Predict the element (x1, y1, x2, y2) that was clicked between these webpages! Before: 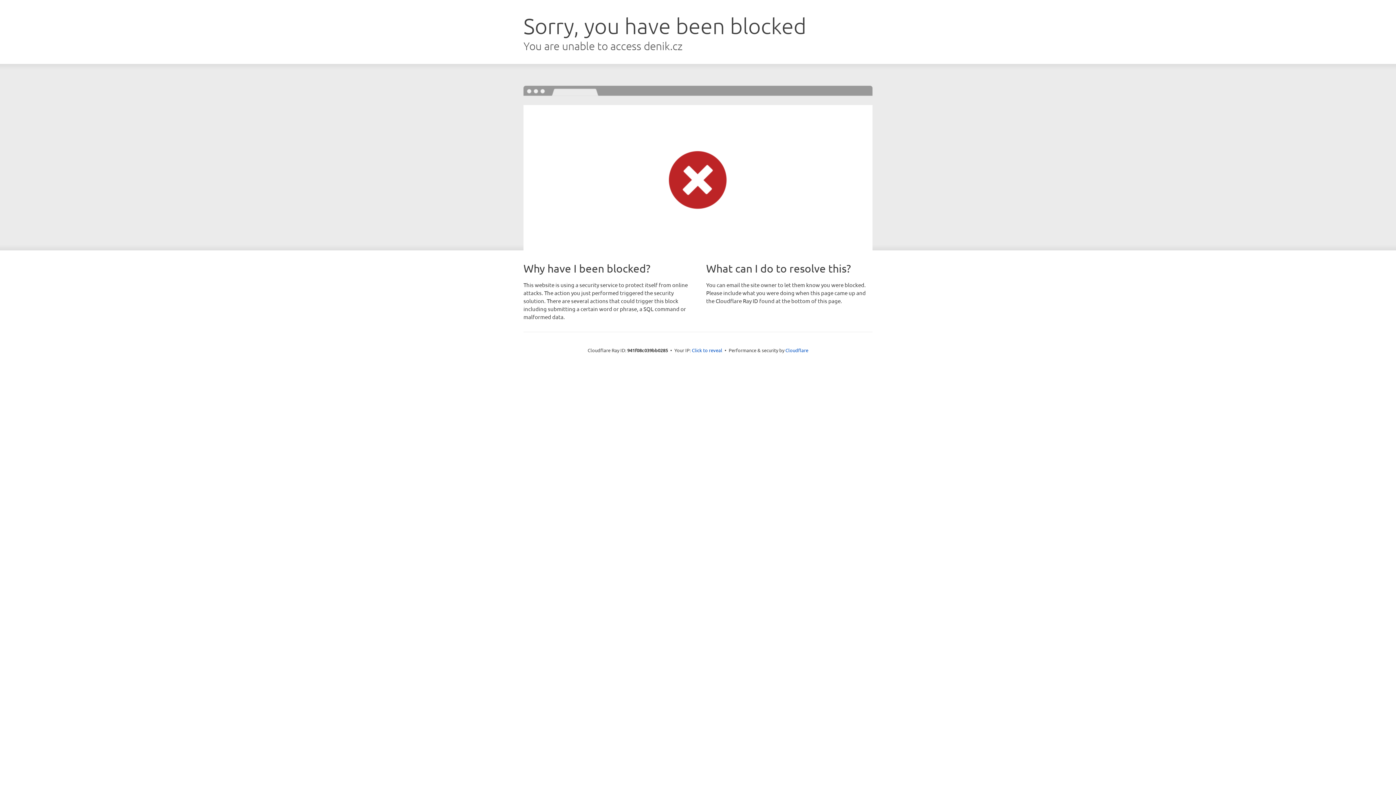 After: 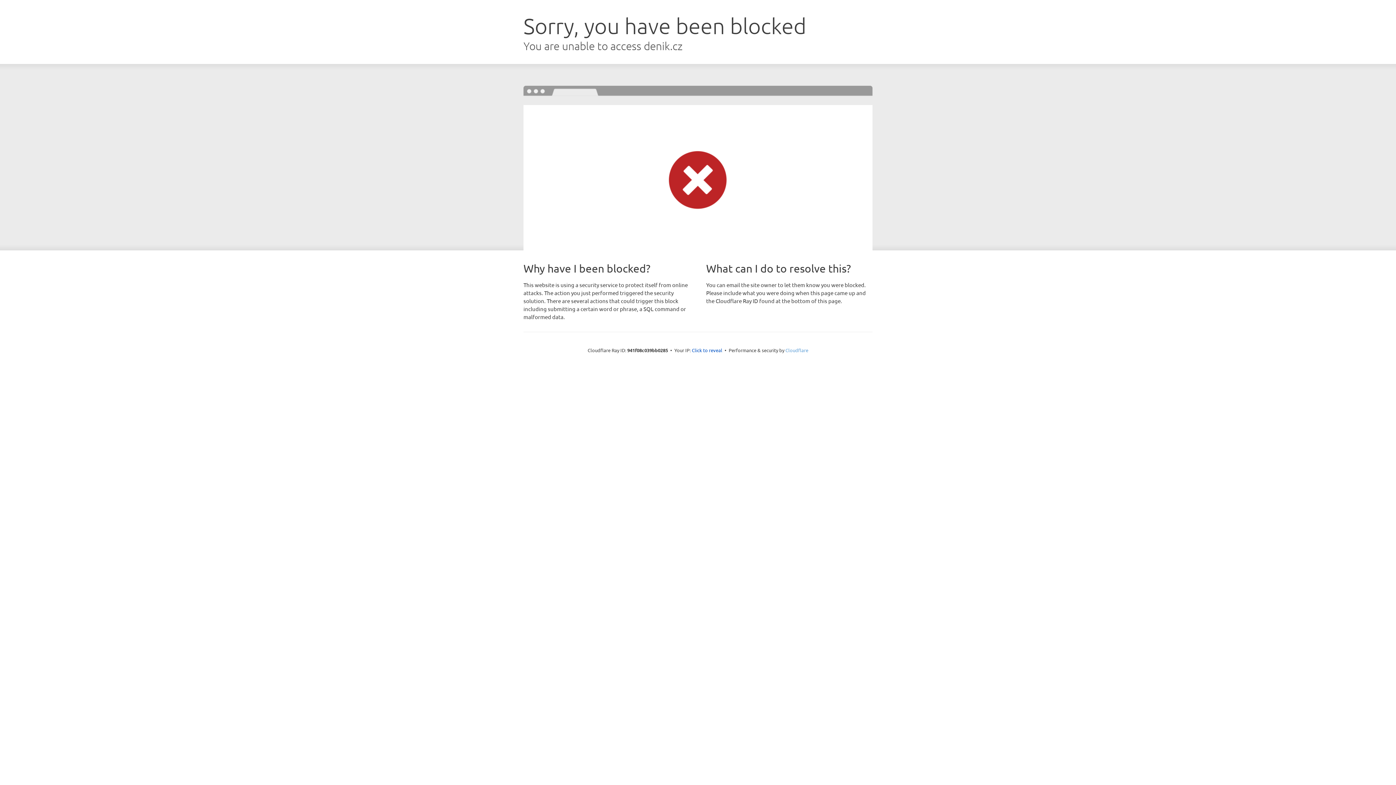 Action: bbox: (785, 347, 808, 353) label: Cloudflare